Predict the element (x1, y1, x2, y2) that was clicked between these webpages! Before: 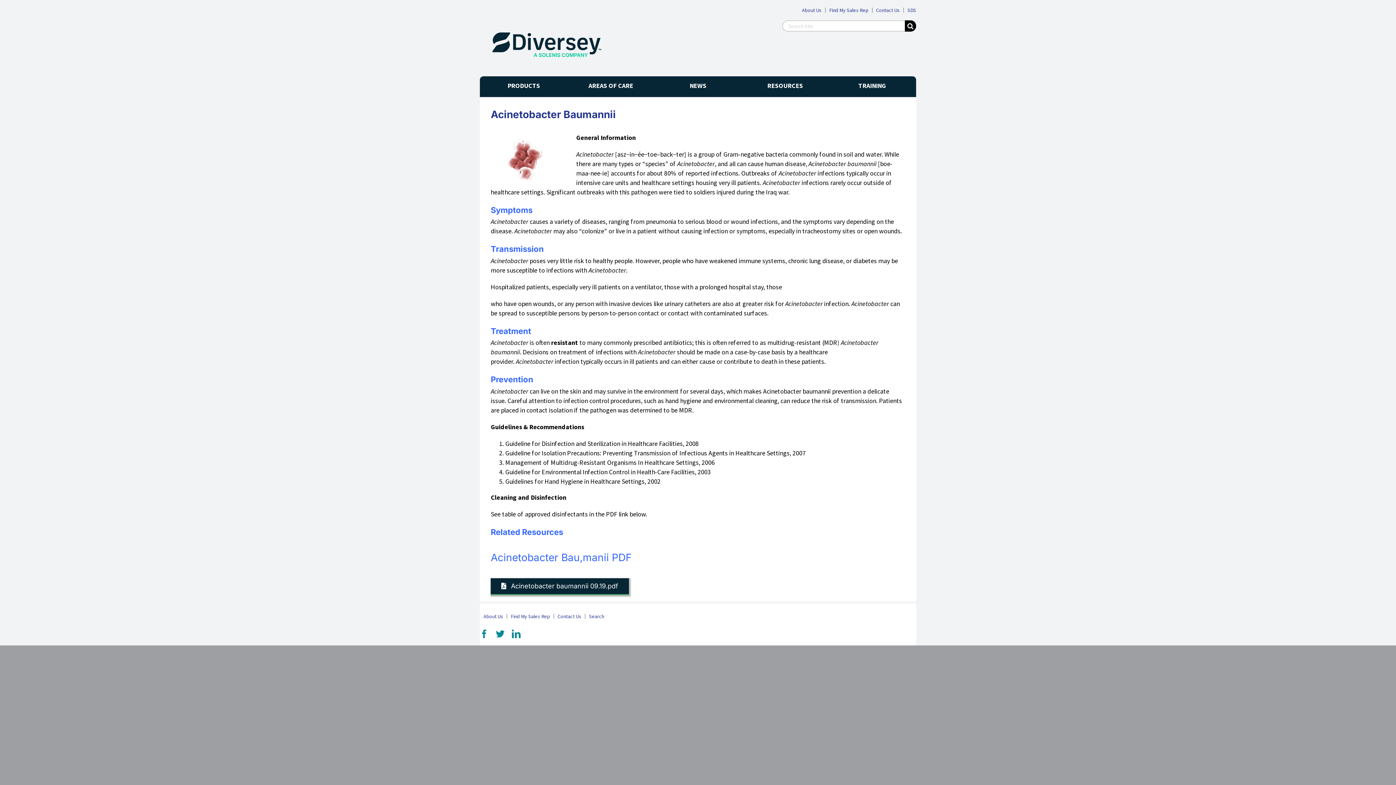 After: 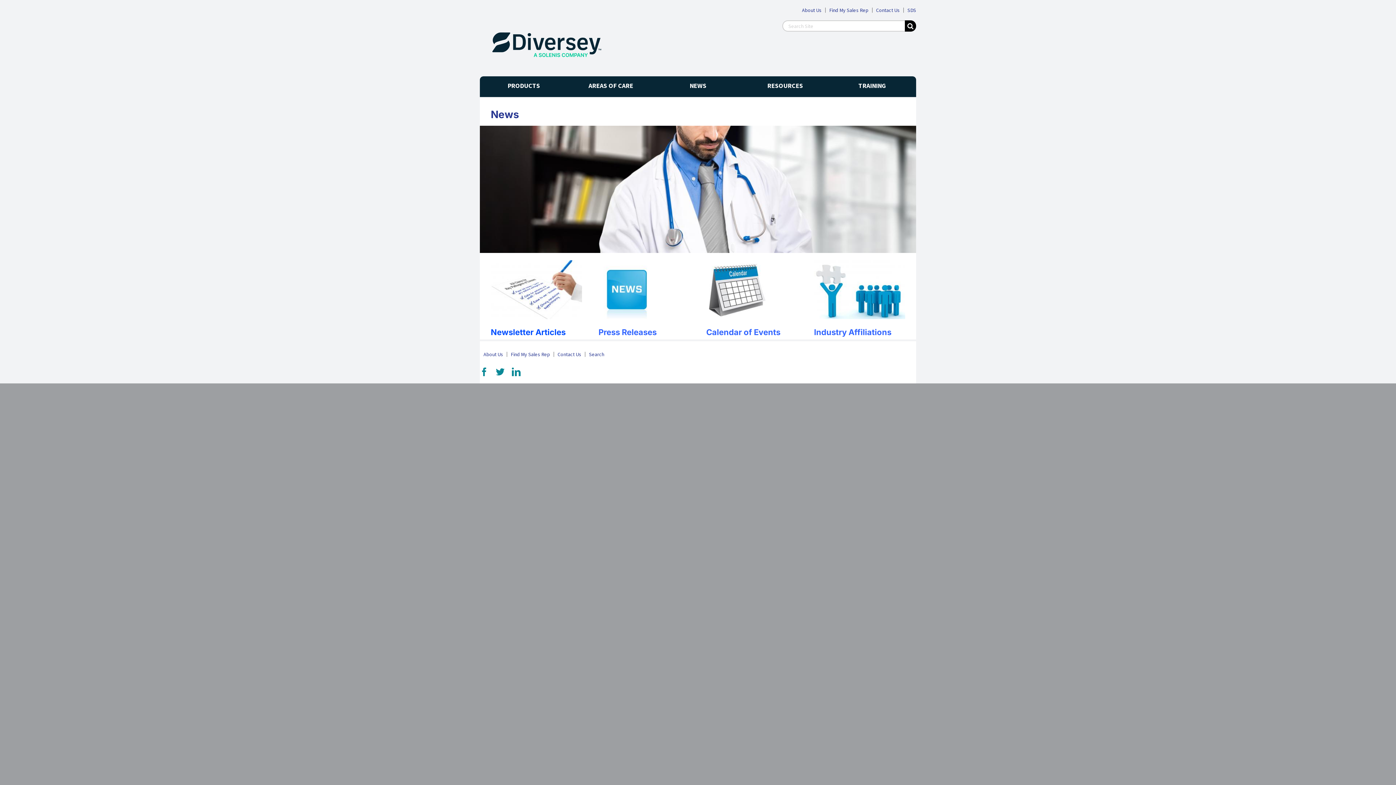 Action: label: NEWS bbox: (654, 76, 741, 94)